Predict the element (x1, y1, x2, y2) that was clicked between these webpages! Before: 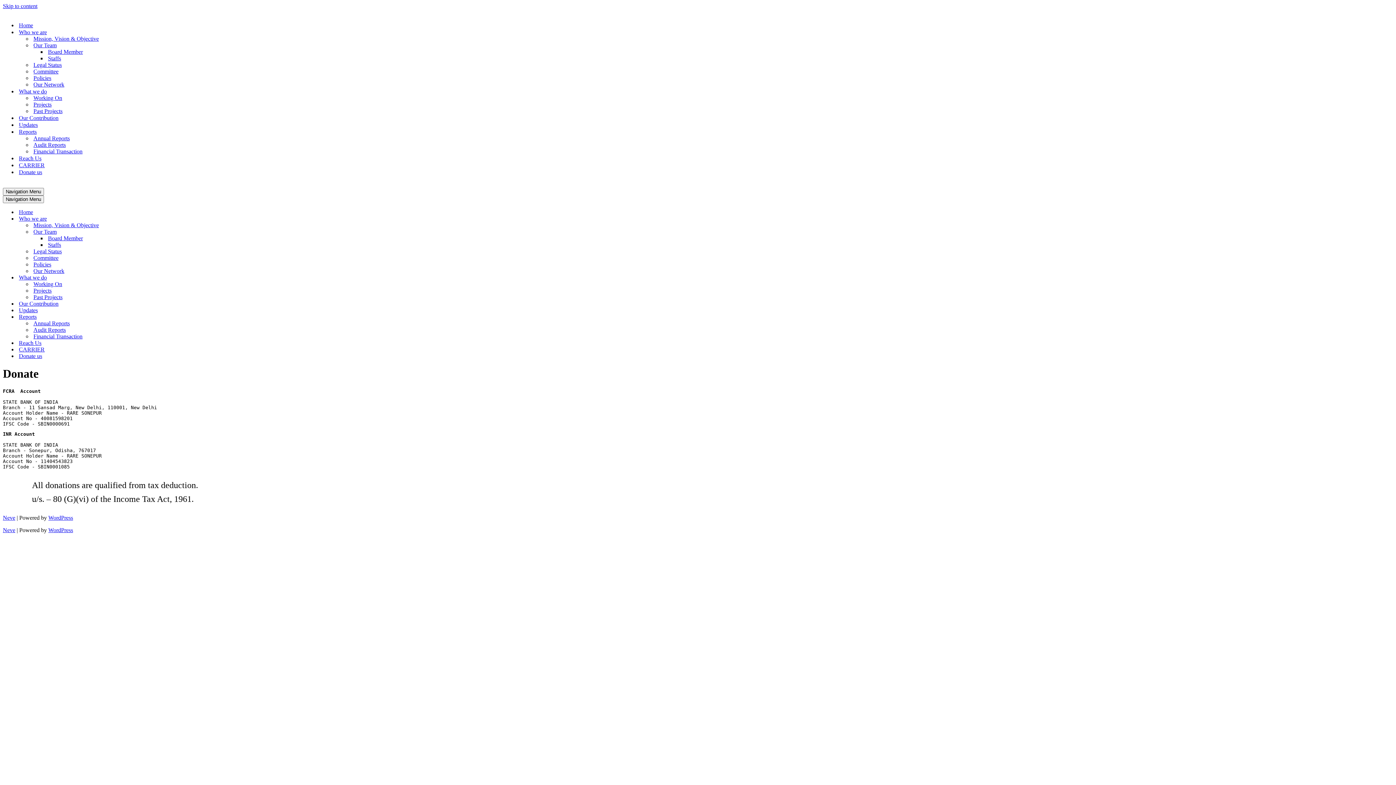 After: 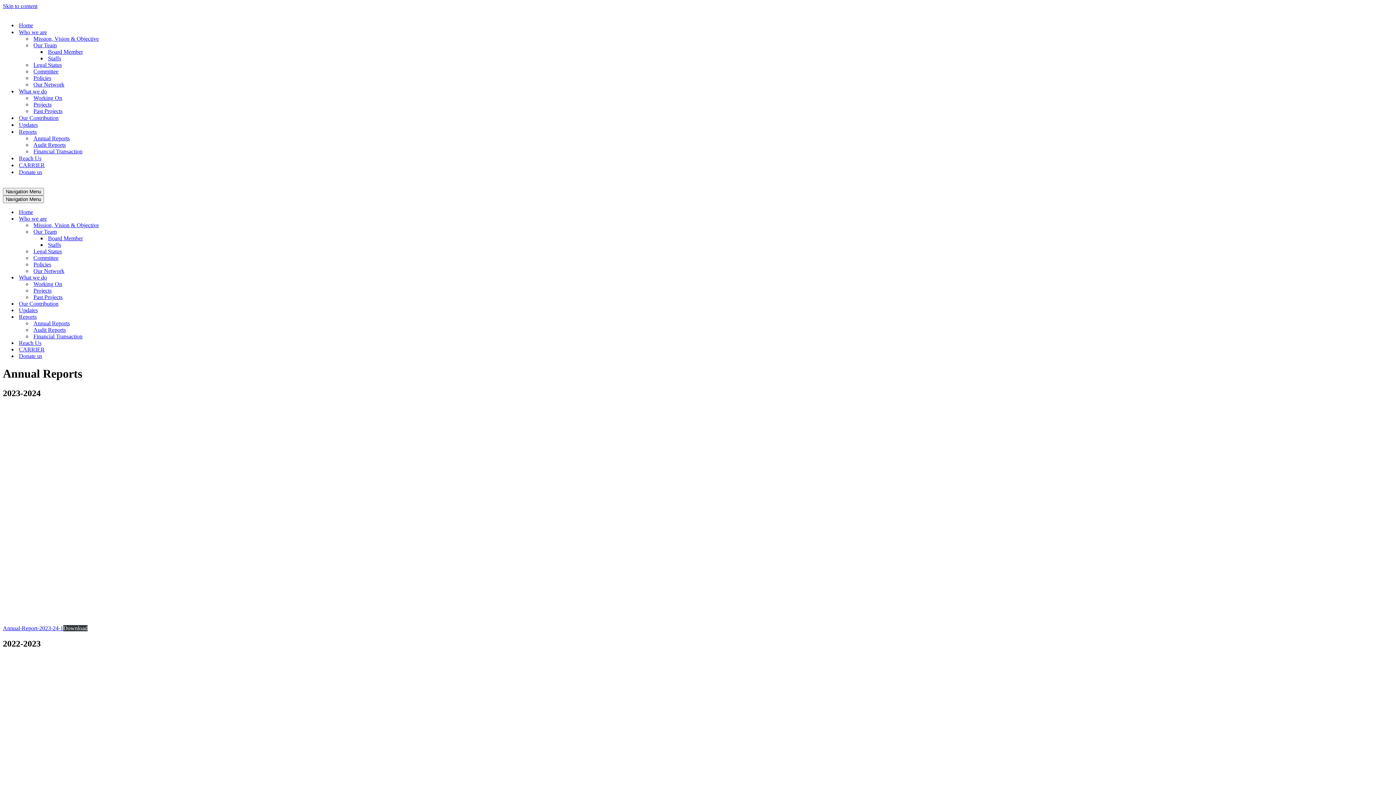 Action: label: Annual Reports bbox: (33, 320, 132, 326)